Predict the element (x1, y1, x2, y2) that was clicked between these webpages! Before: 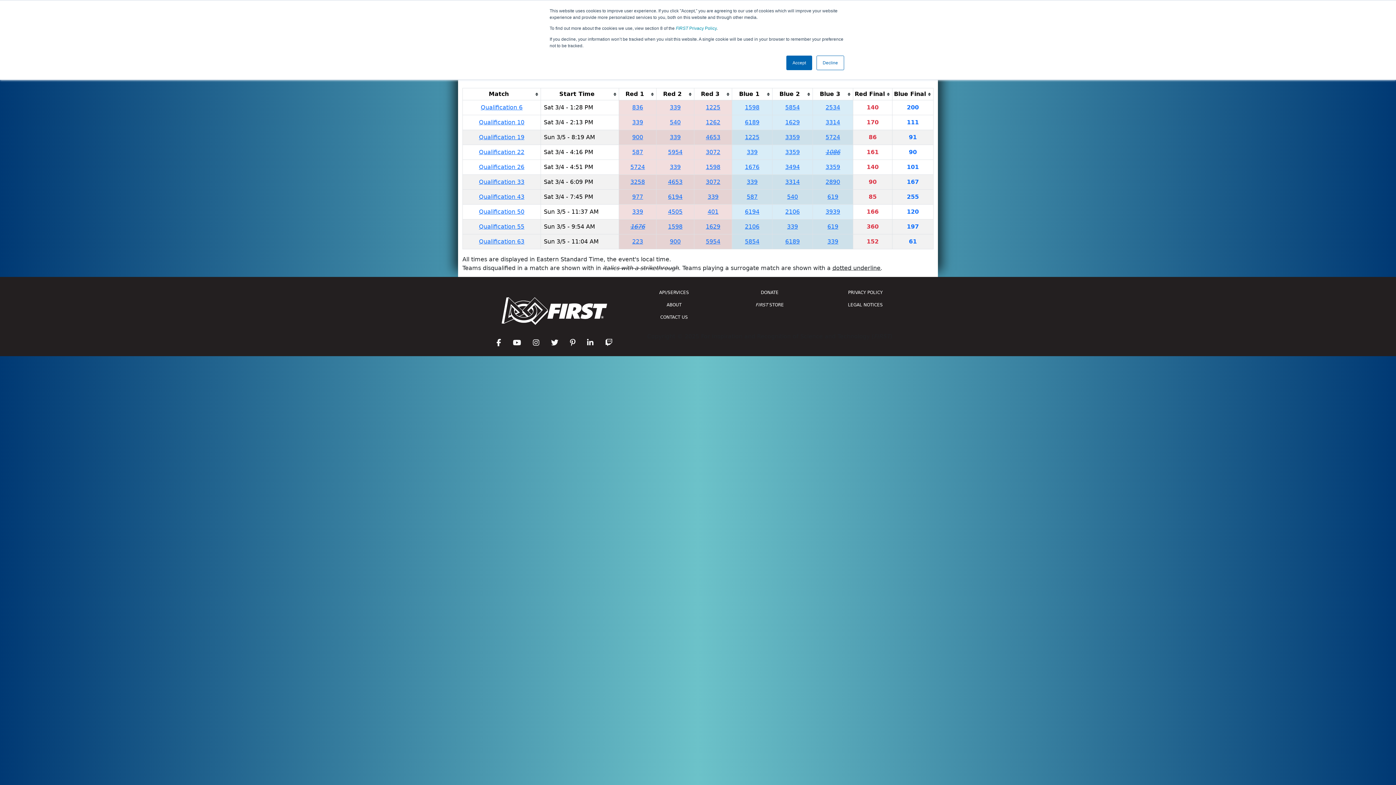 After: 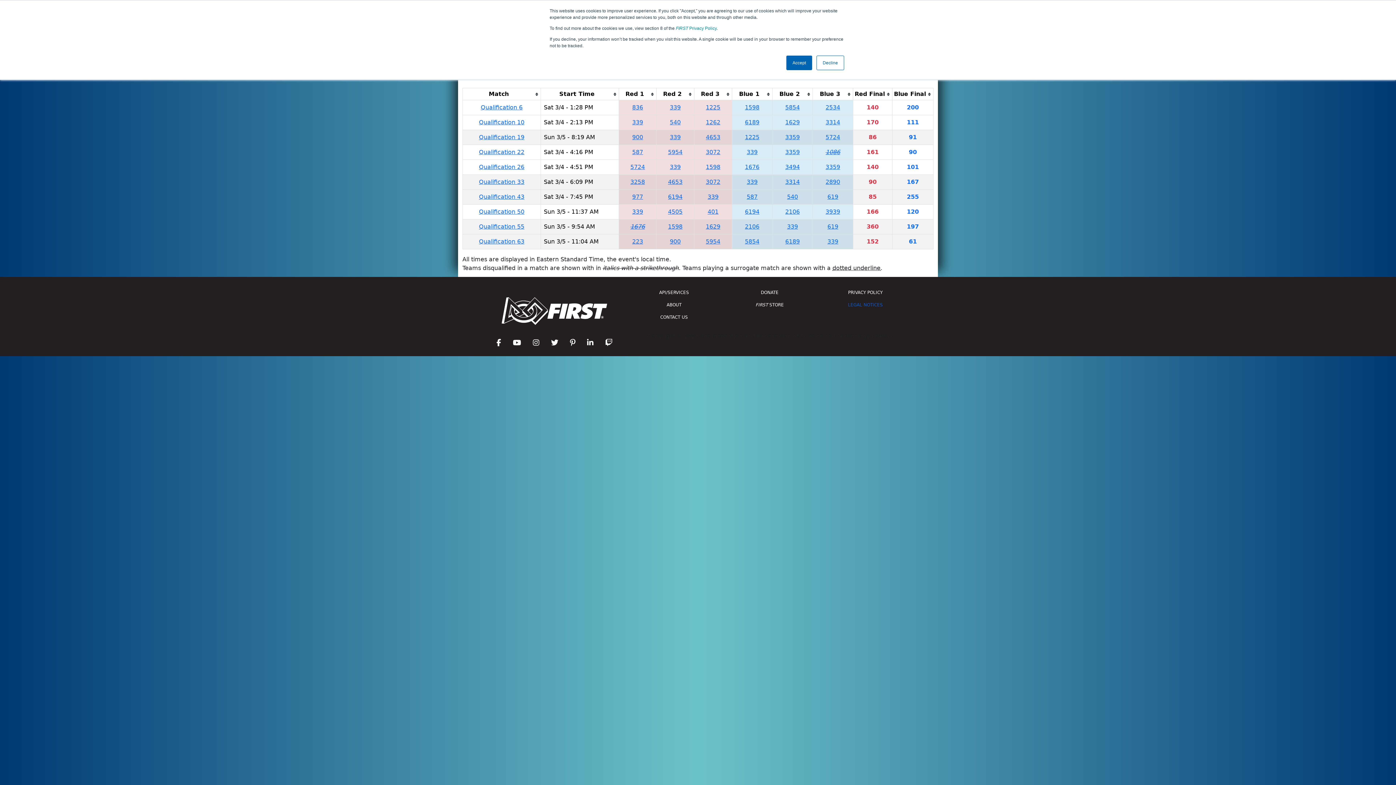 Action: label: LEGAL NOTICES bbox: (822, 298, 909, 311)